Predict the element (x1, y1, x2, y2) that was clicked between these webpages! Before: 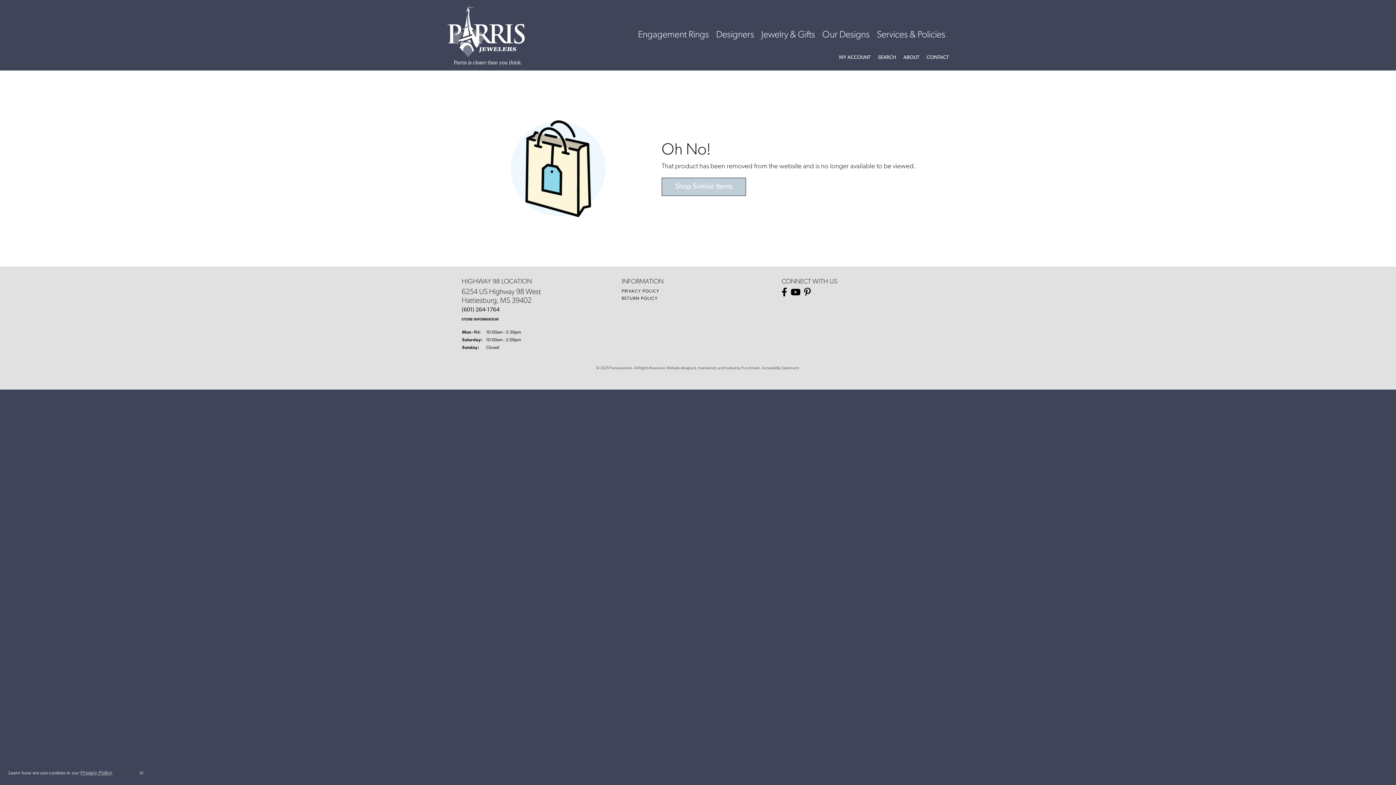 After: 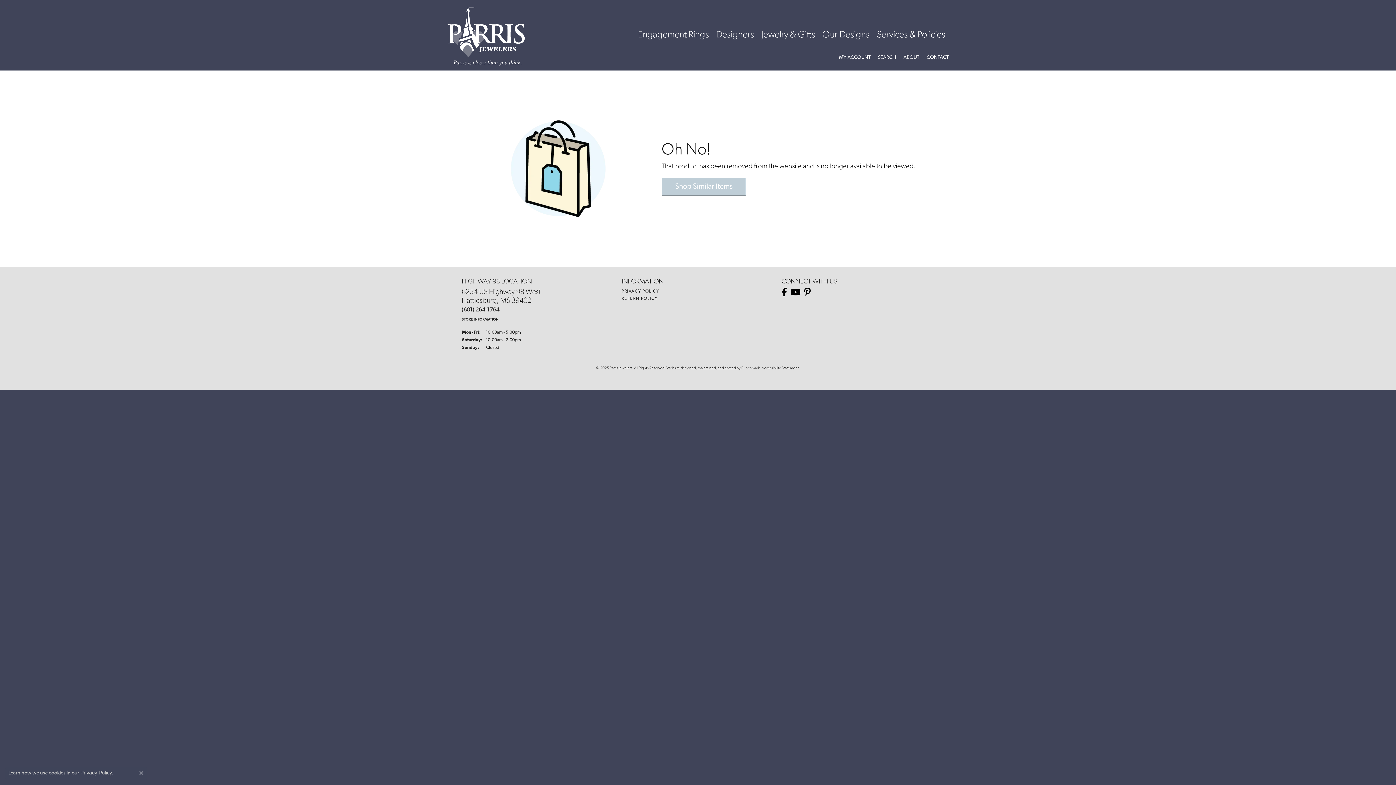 Action: bbox: (691, 366, 741, 370) label: Website maintained by Punchmark